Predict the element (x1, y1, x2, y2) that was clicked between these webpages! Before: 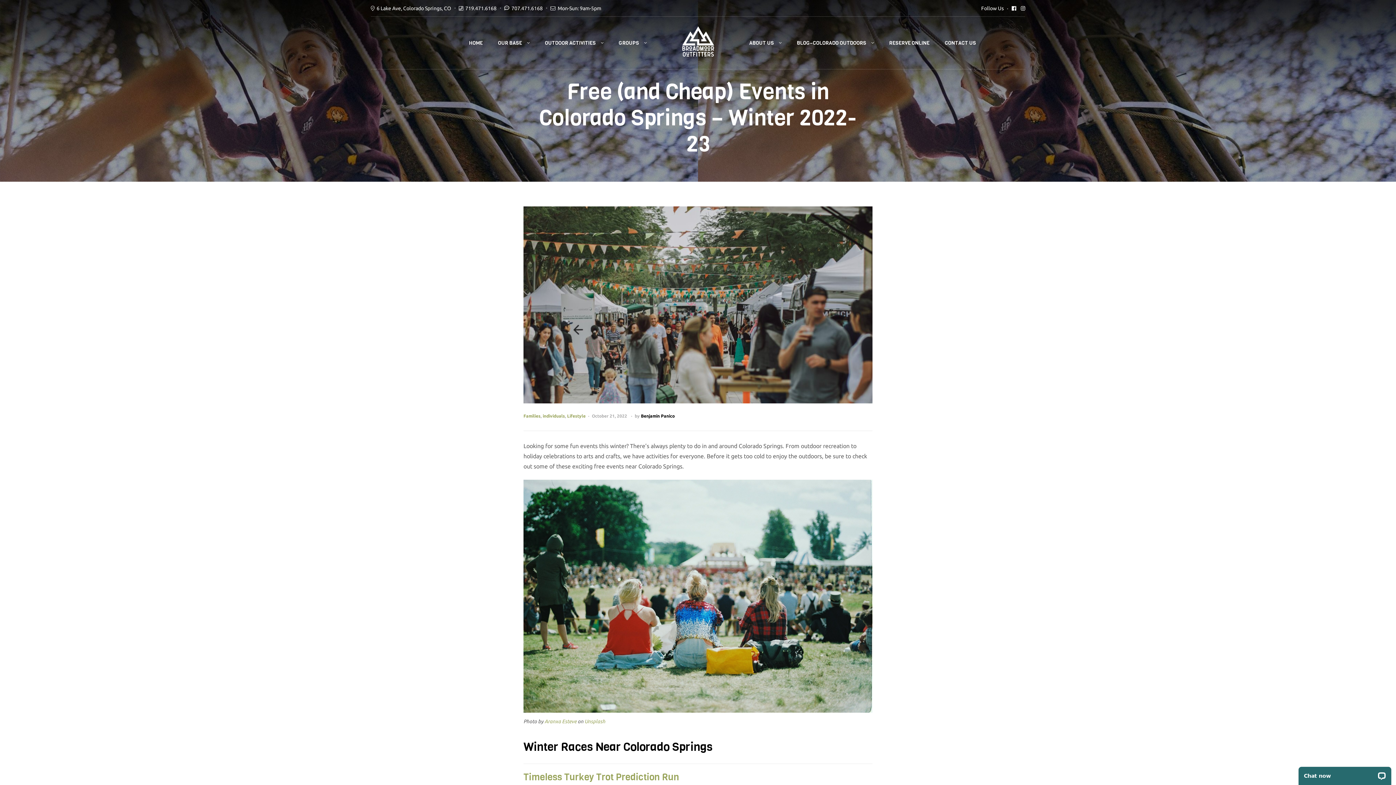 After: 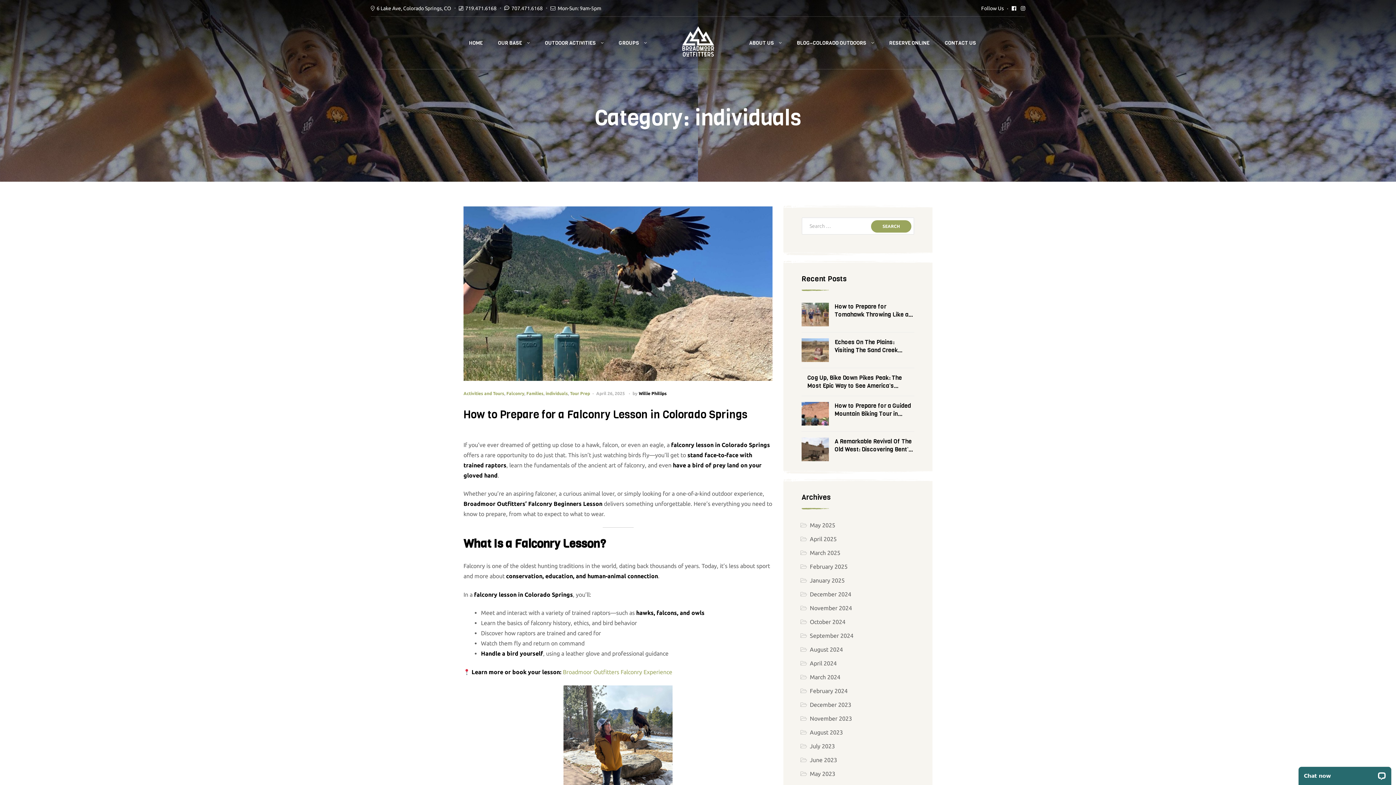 Action: bbox: (542, 413, 565, 418) label: individuals